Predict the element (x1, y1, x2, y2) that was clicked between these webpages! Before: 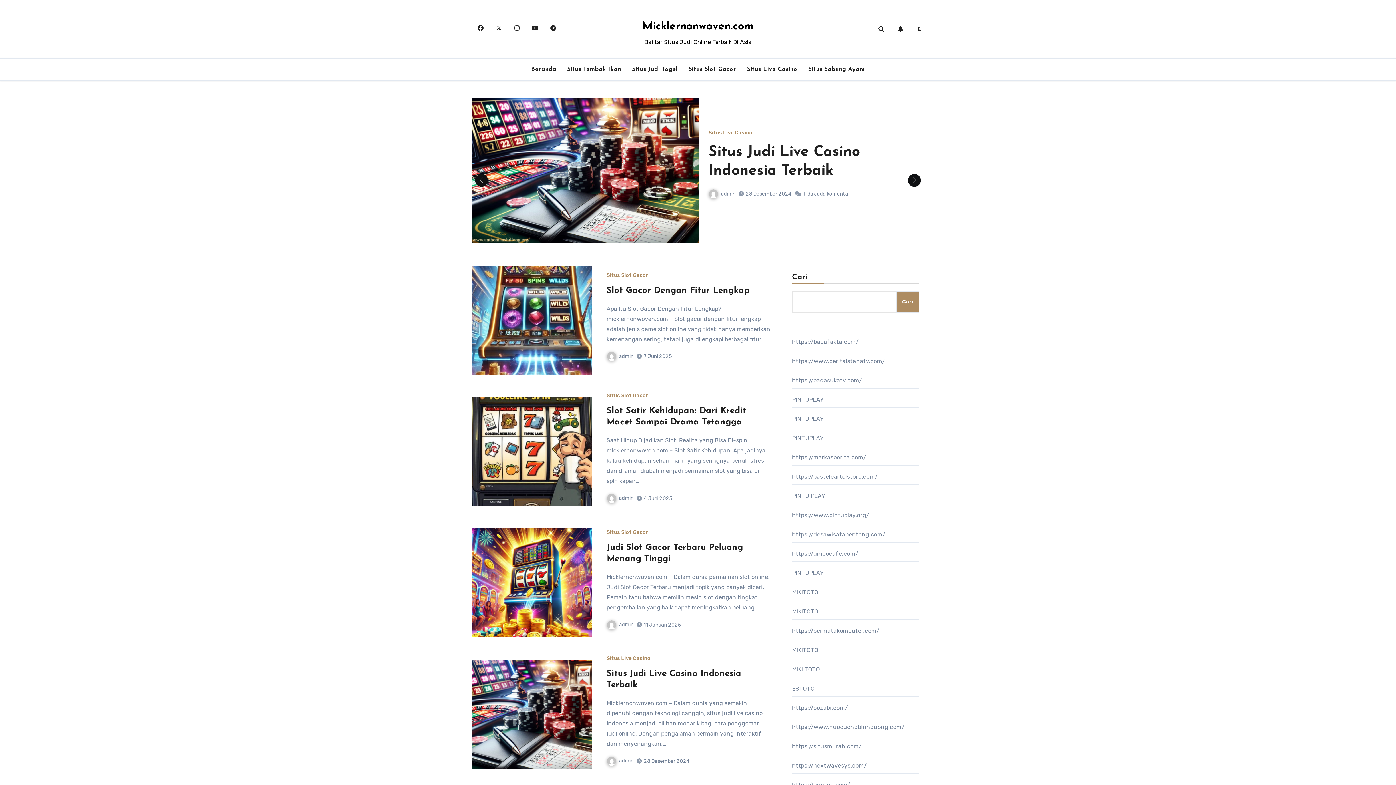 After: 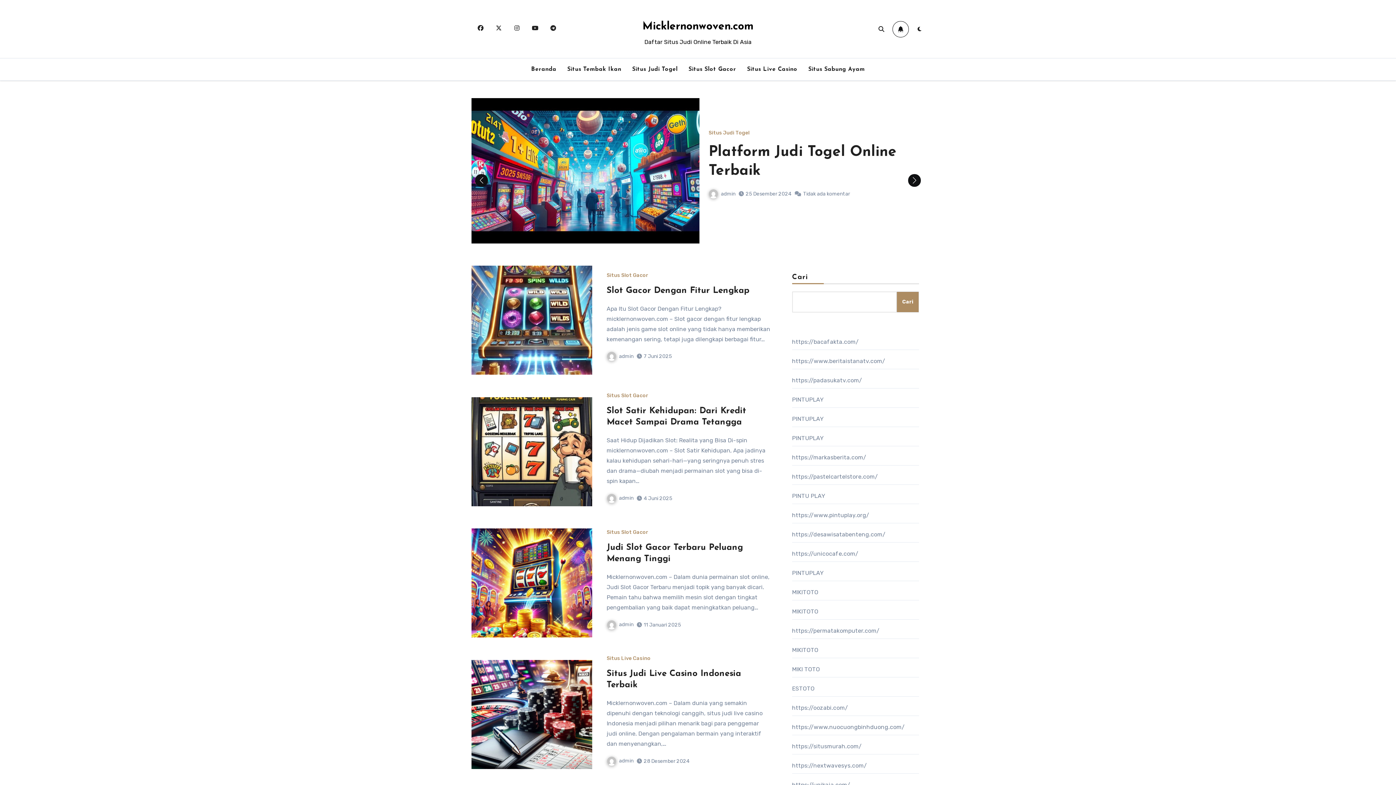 Action: bbox: (892, 20, 909, 37)